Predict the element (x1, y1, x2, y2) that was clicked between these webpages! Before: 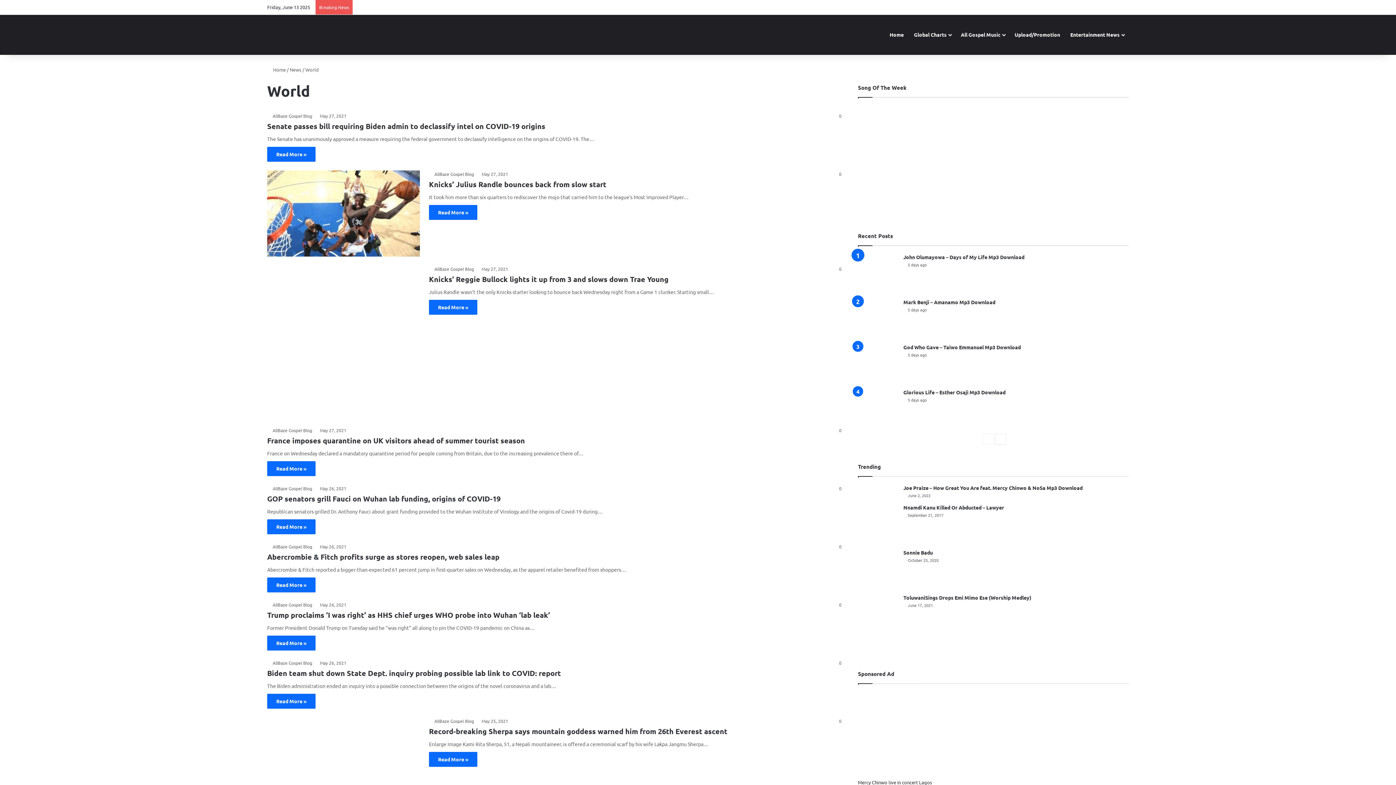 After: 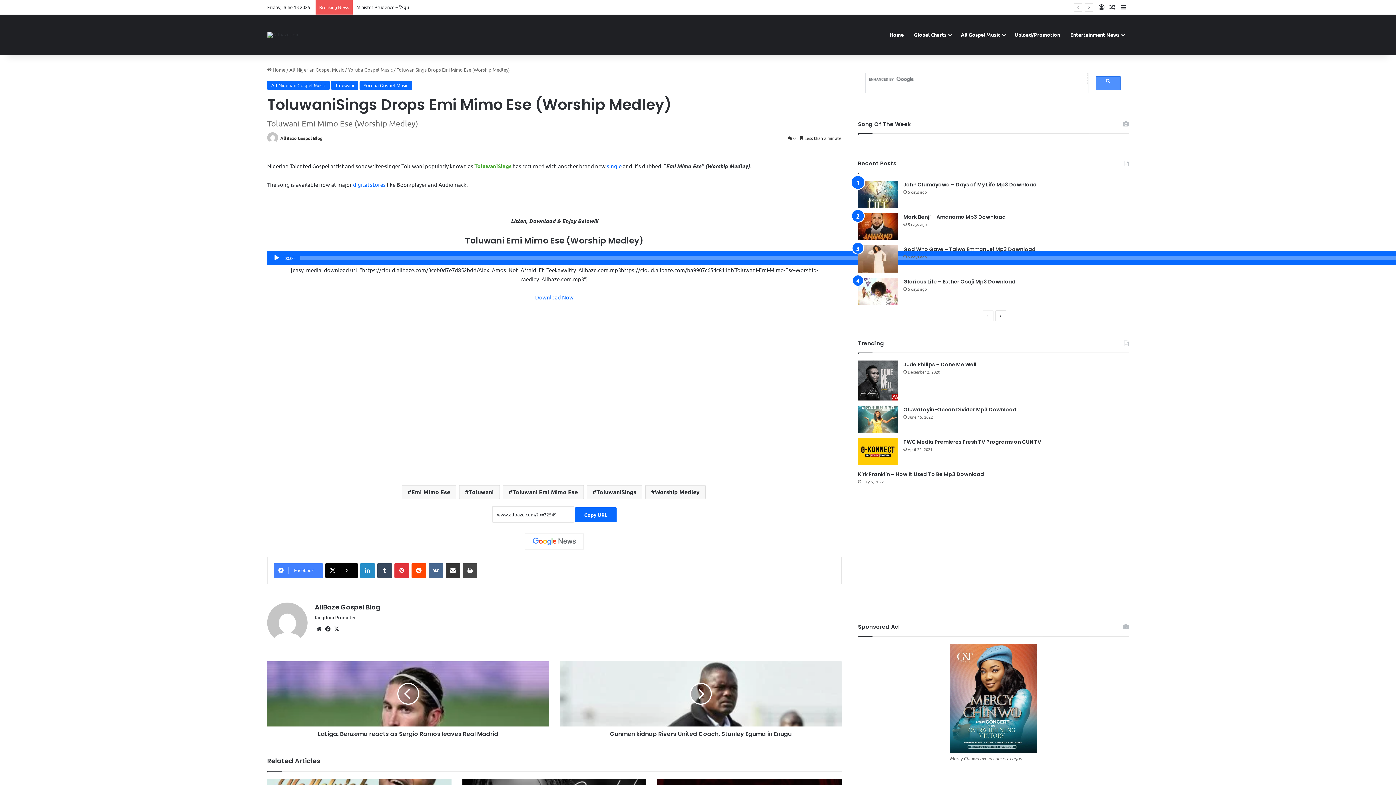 Action: label: ToluwaniSings Drops Emi Mimo Ese (Worship Medley) bbox: (858, 594, 898, 634)